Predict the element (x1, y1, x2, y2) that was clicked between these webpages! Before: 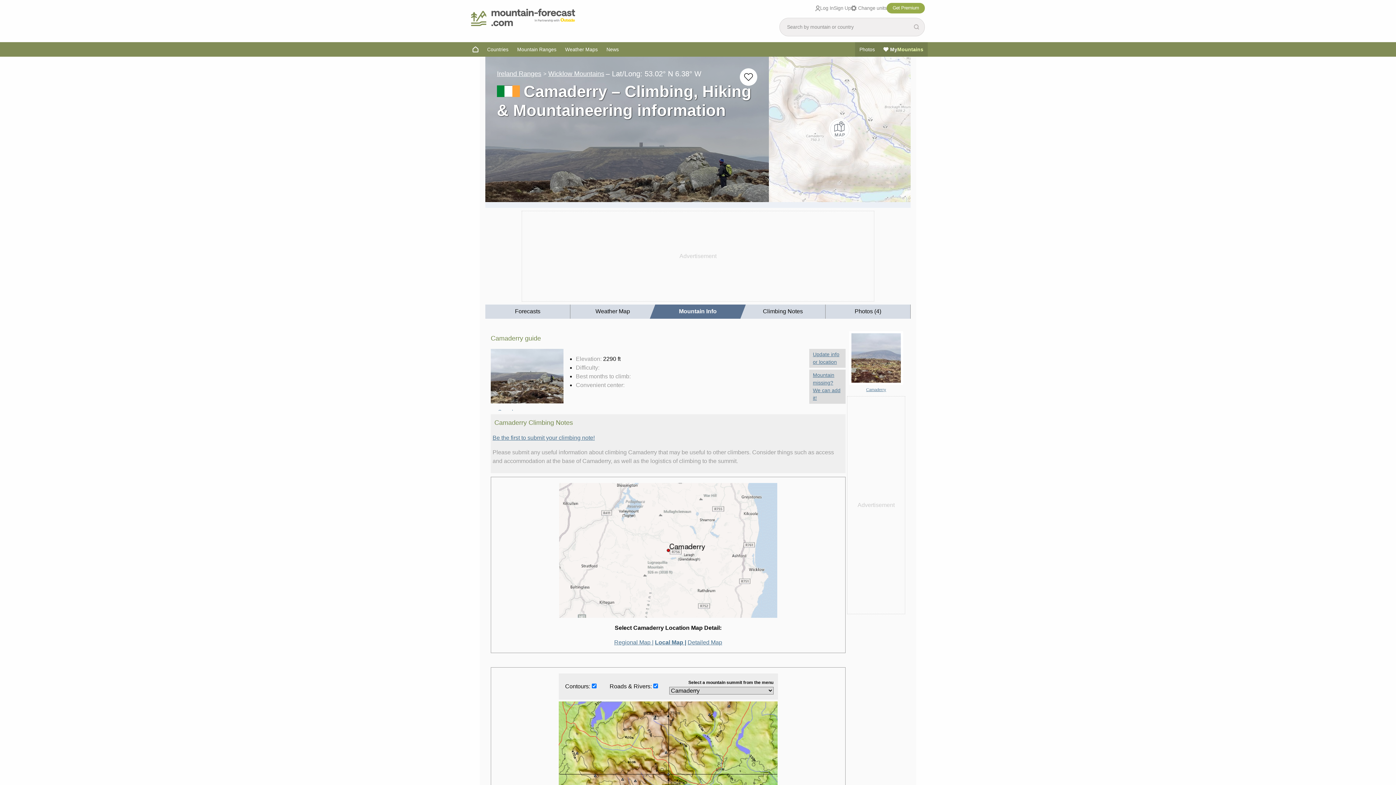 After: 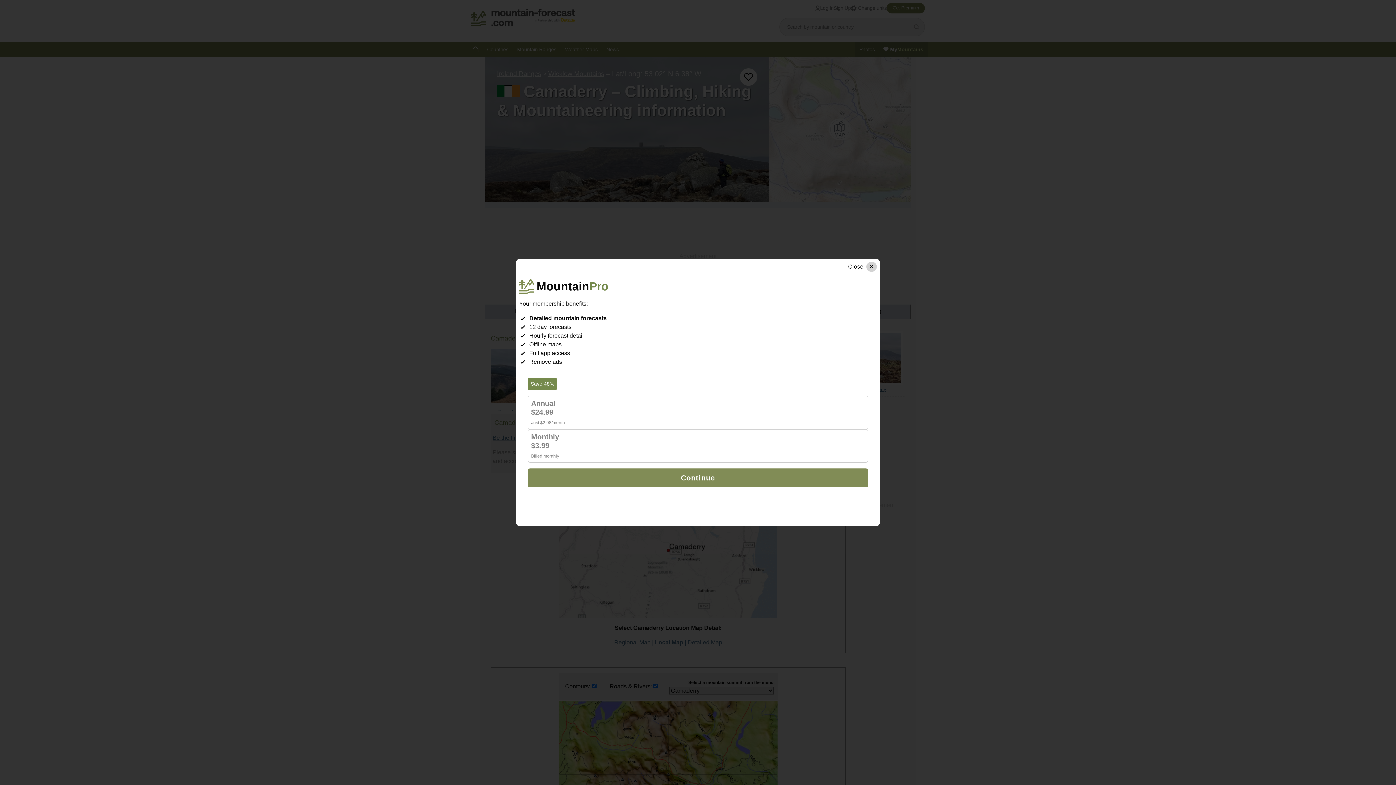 Action: bbox: (887, 2, 925, 13) label: Get Premium